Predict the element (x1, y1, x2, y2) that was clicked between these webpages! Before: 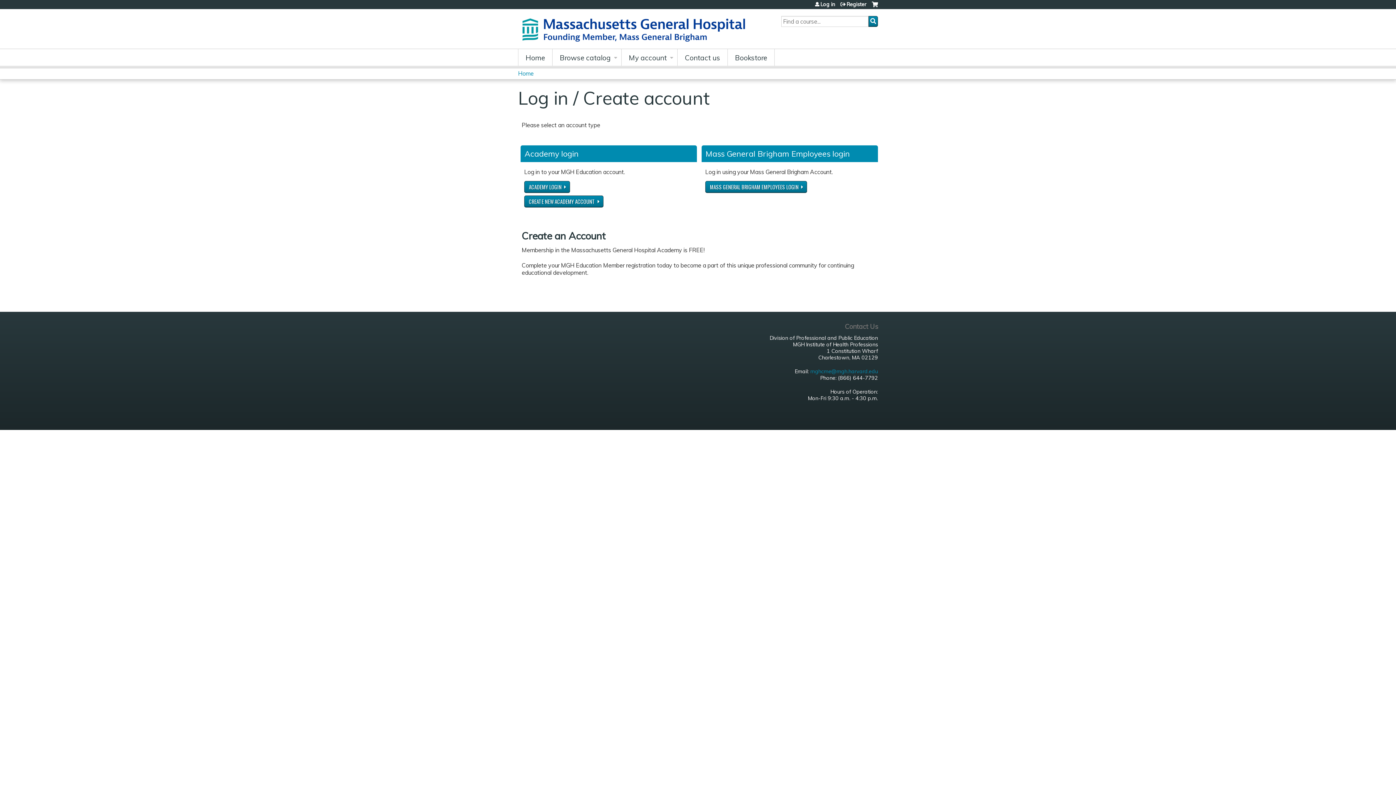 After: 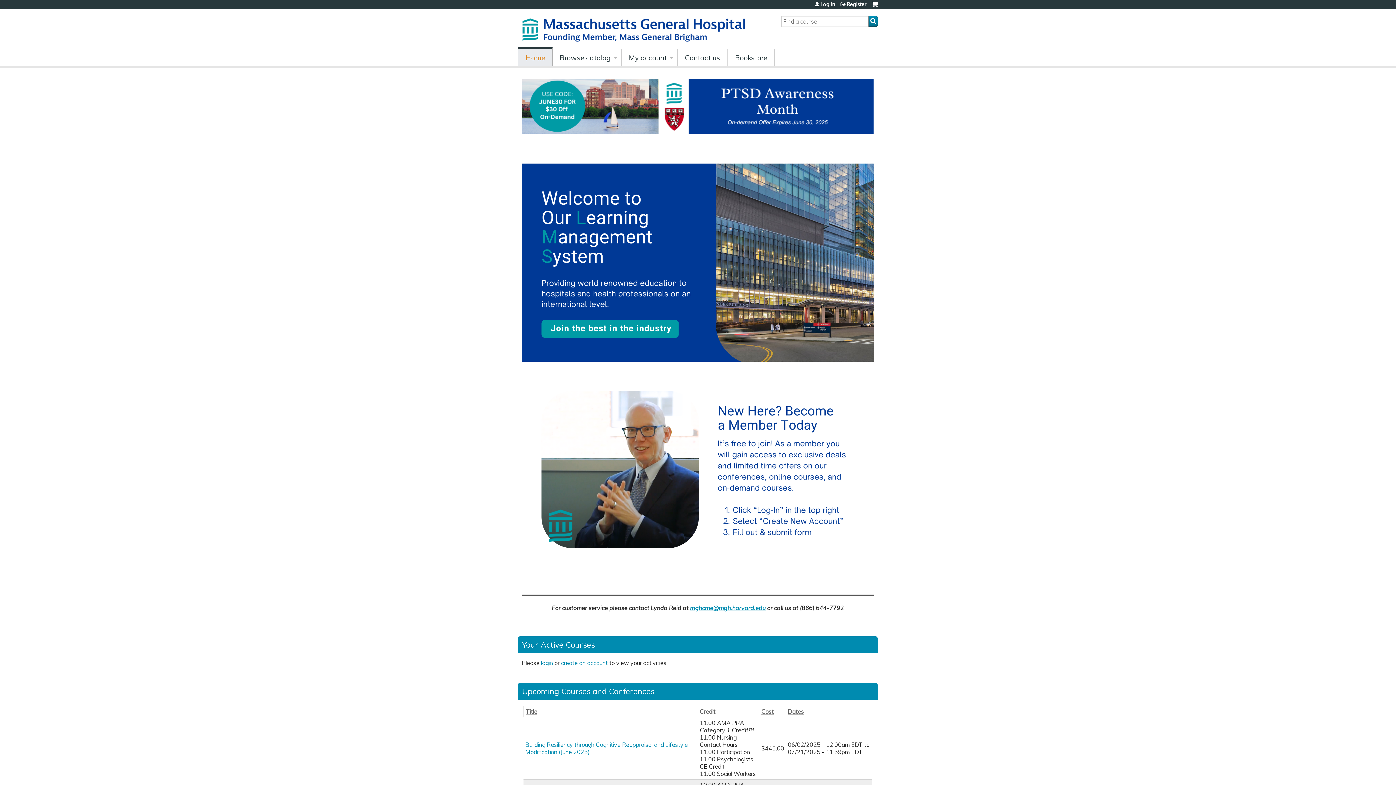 Action: bbox: (518, 69, 533, 77) label: Home